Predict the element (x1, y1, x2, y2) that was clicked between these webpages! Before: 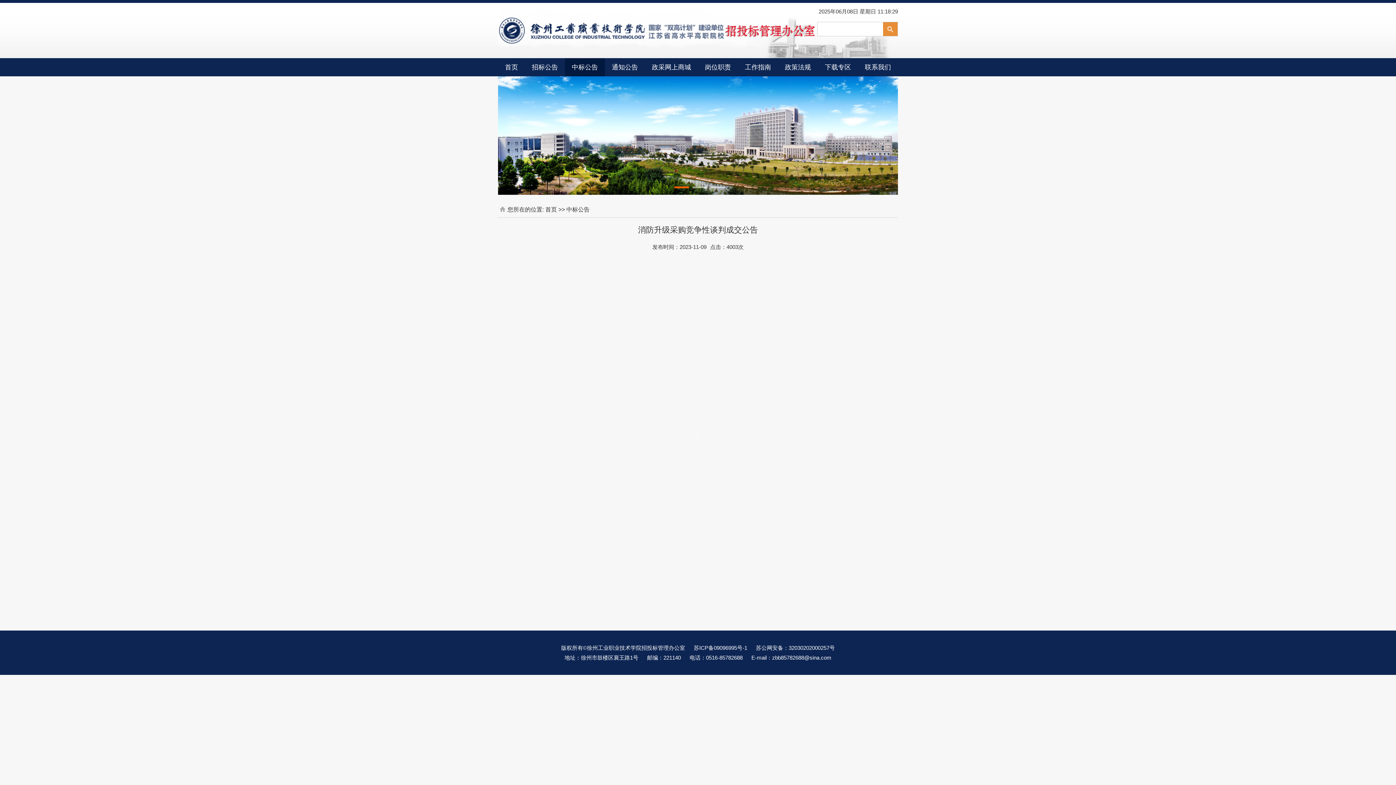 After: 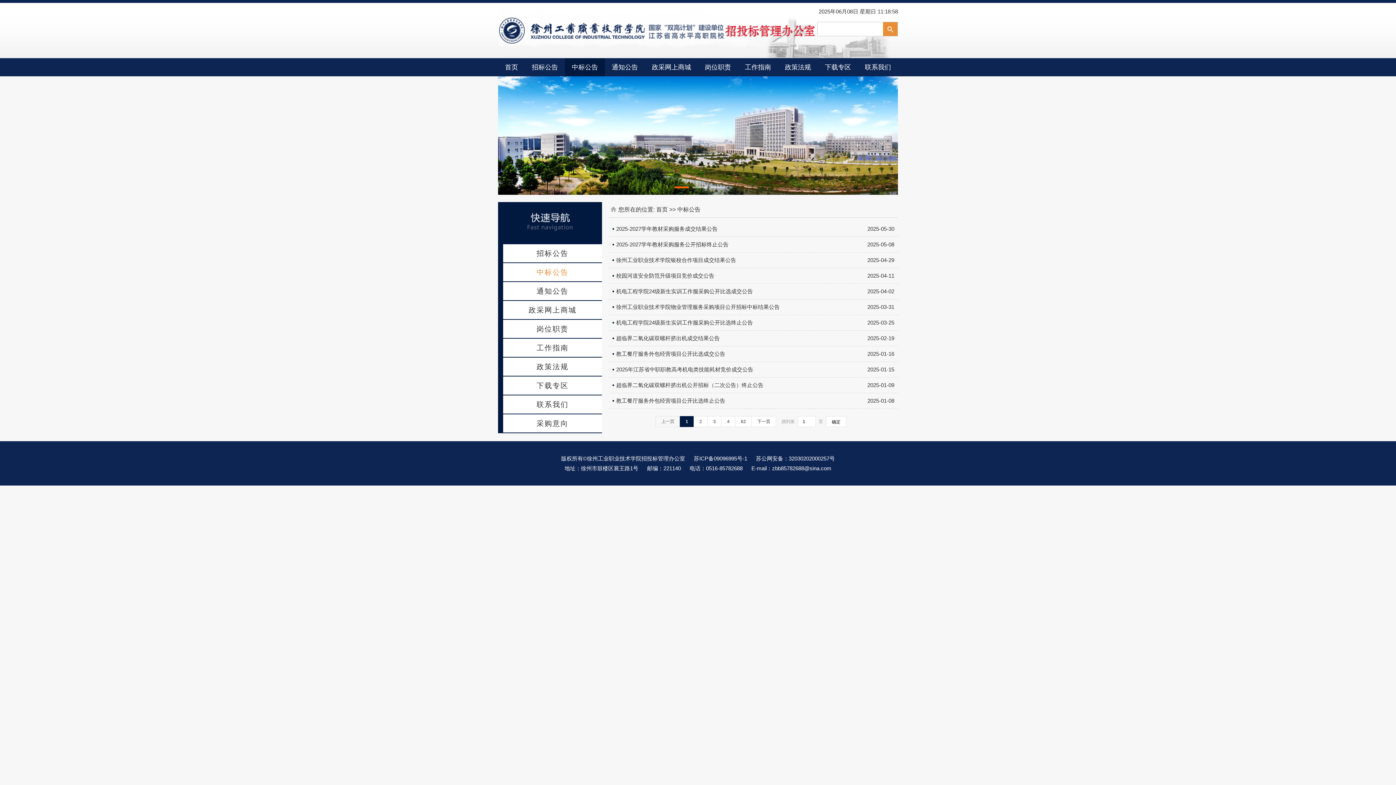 Action: label: 中标公告 bbox: (565, 58, 605, 76)